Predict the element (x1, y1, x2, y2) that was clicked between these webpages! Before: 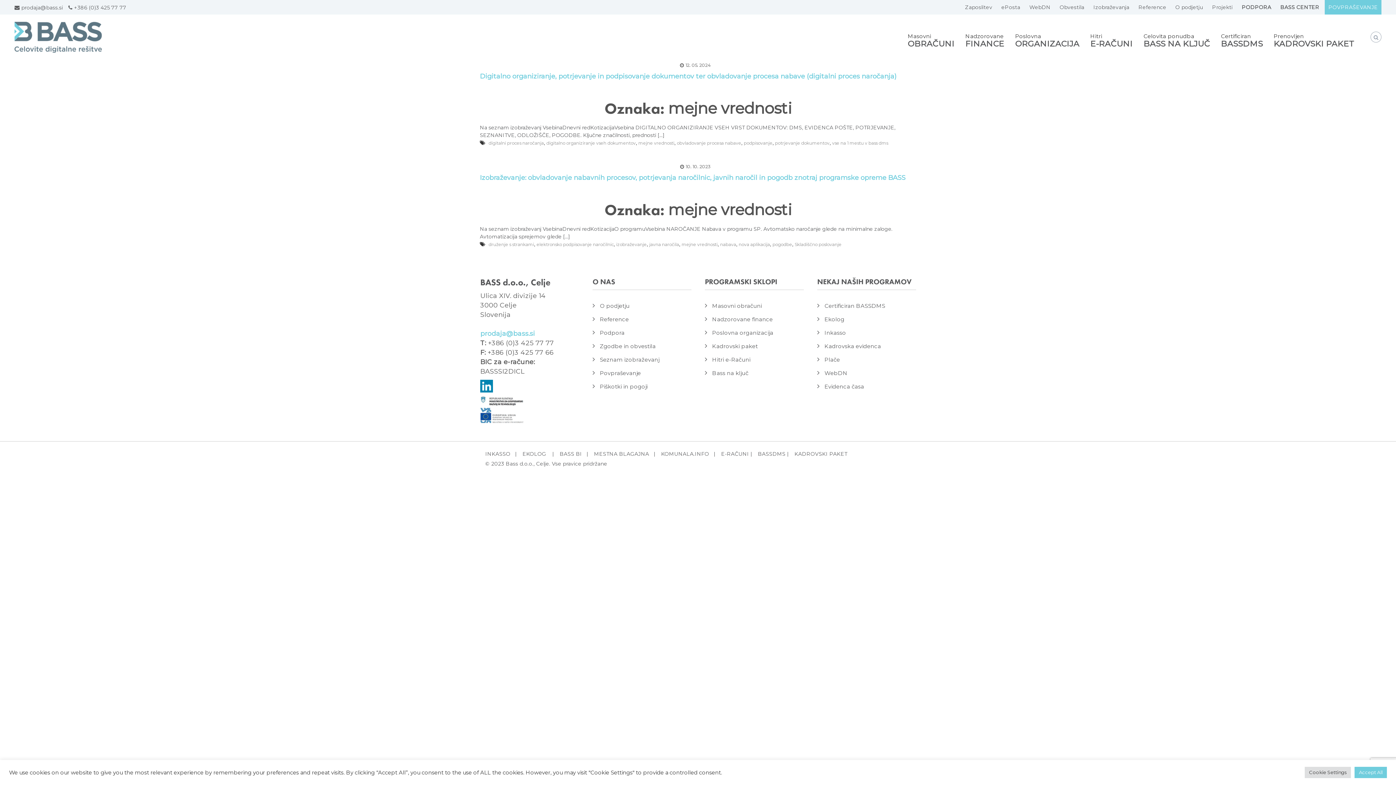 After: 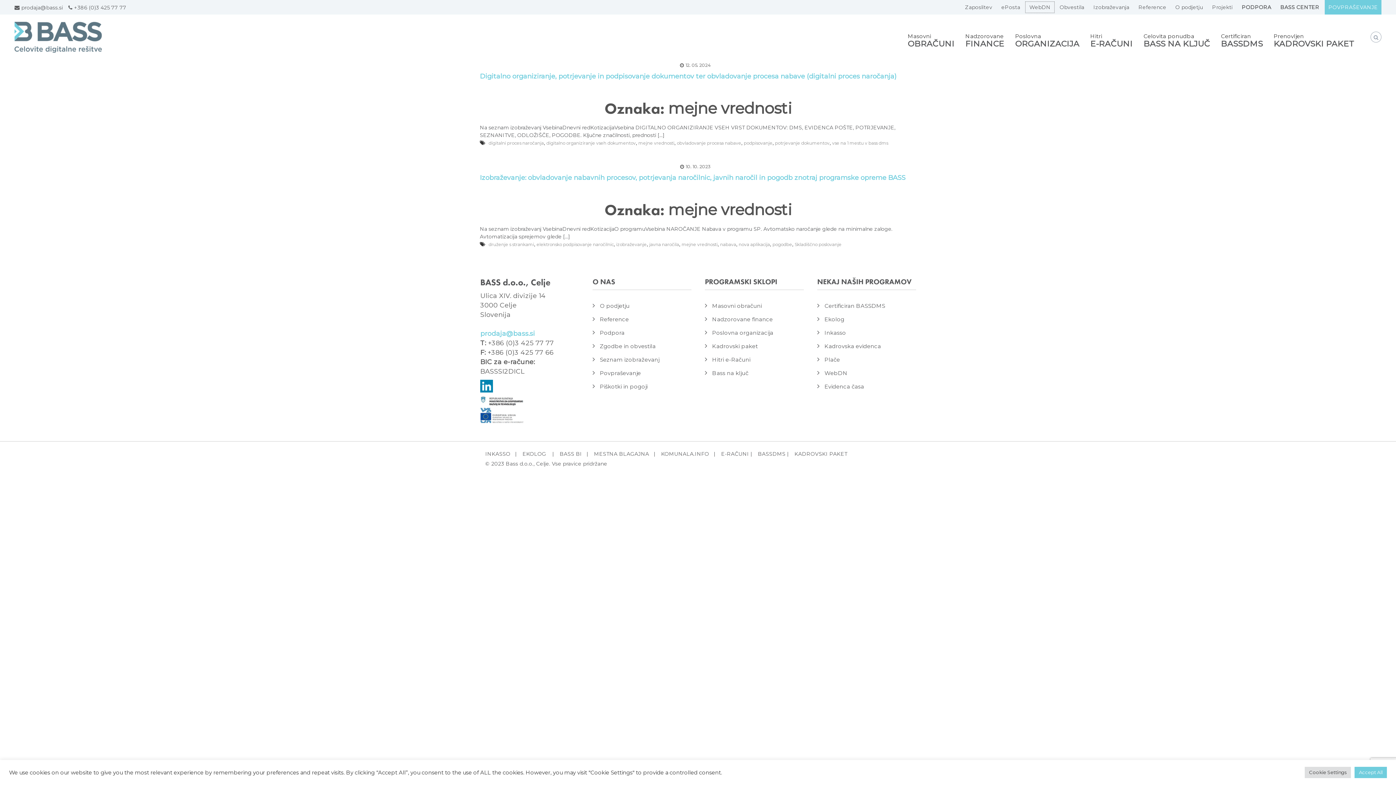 Action: label: WebDN bbox: (1025, 1, 1054, 12)